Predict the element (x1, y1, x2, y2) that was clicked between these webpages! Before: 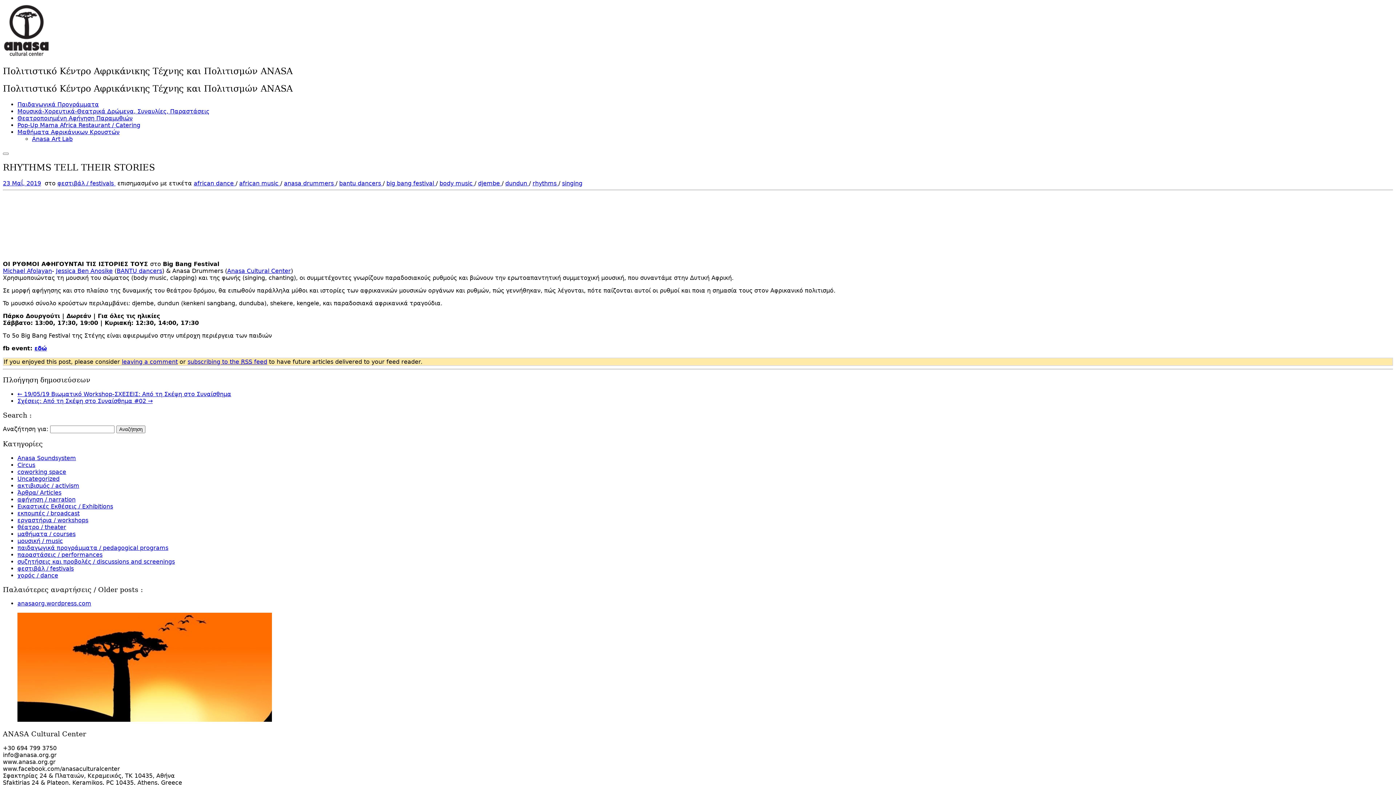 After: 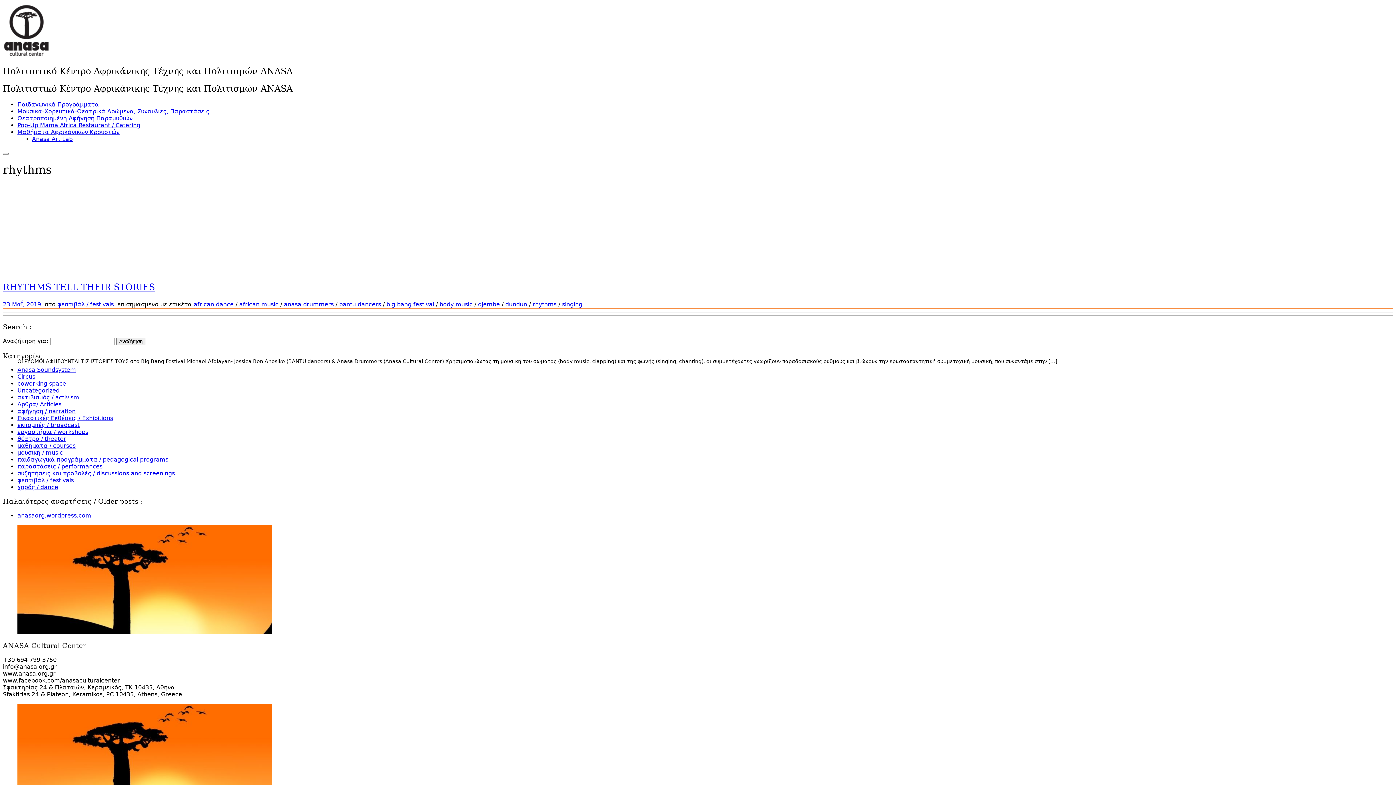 Action: label: rhythms  bbox: (532, 179, 558, 186)